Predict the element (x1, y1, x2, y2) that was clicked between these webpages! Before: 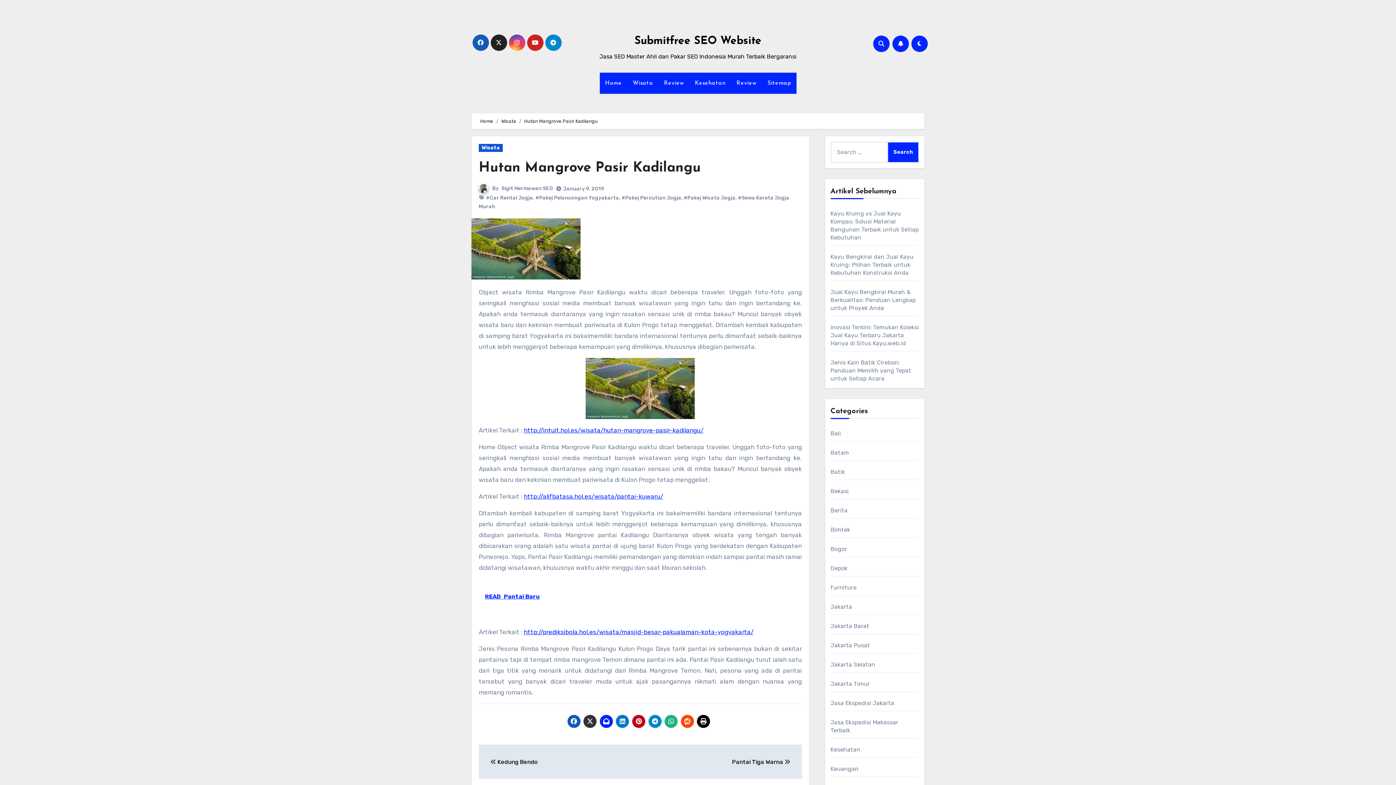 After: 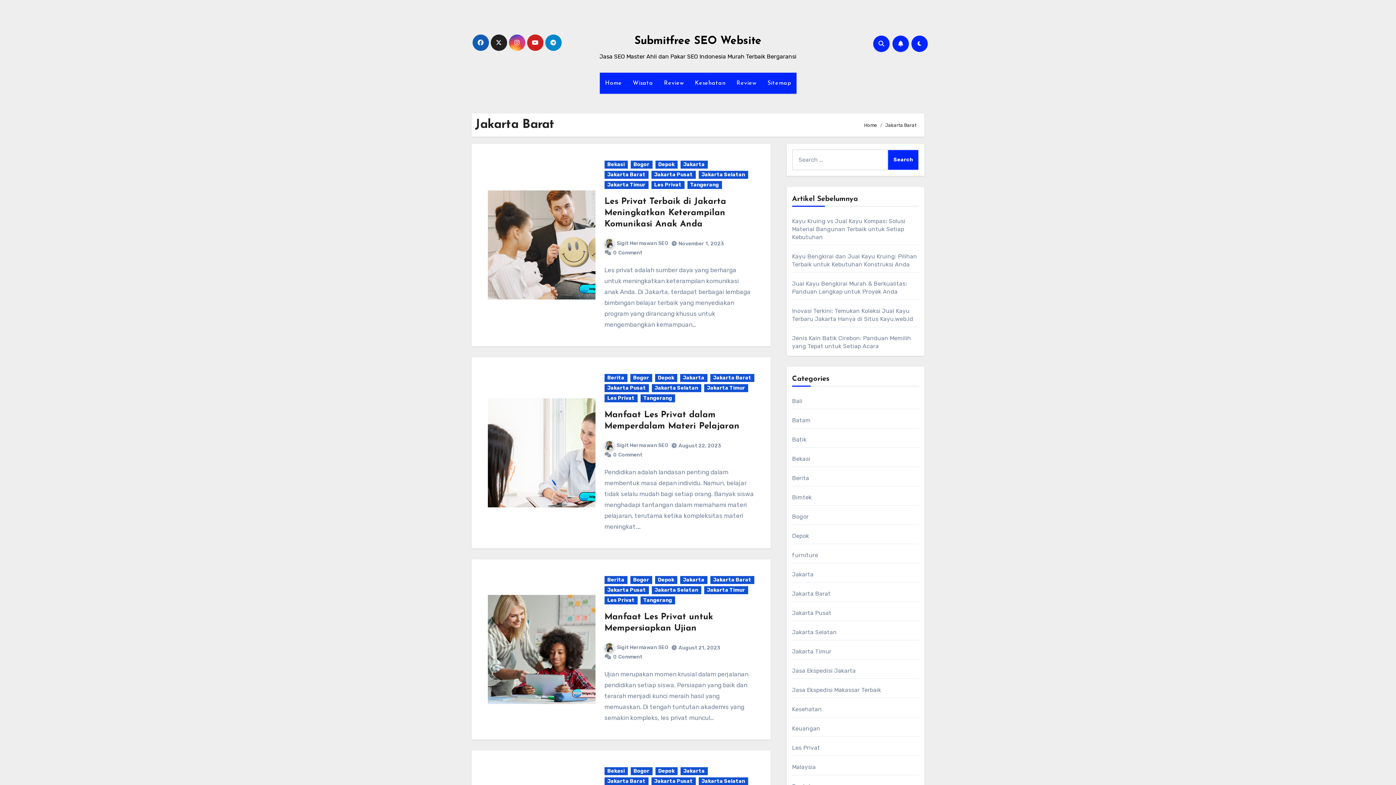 Action: bbox: (830, 622, 869, 629) label: Jakarta Barat